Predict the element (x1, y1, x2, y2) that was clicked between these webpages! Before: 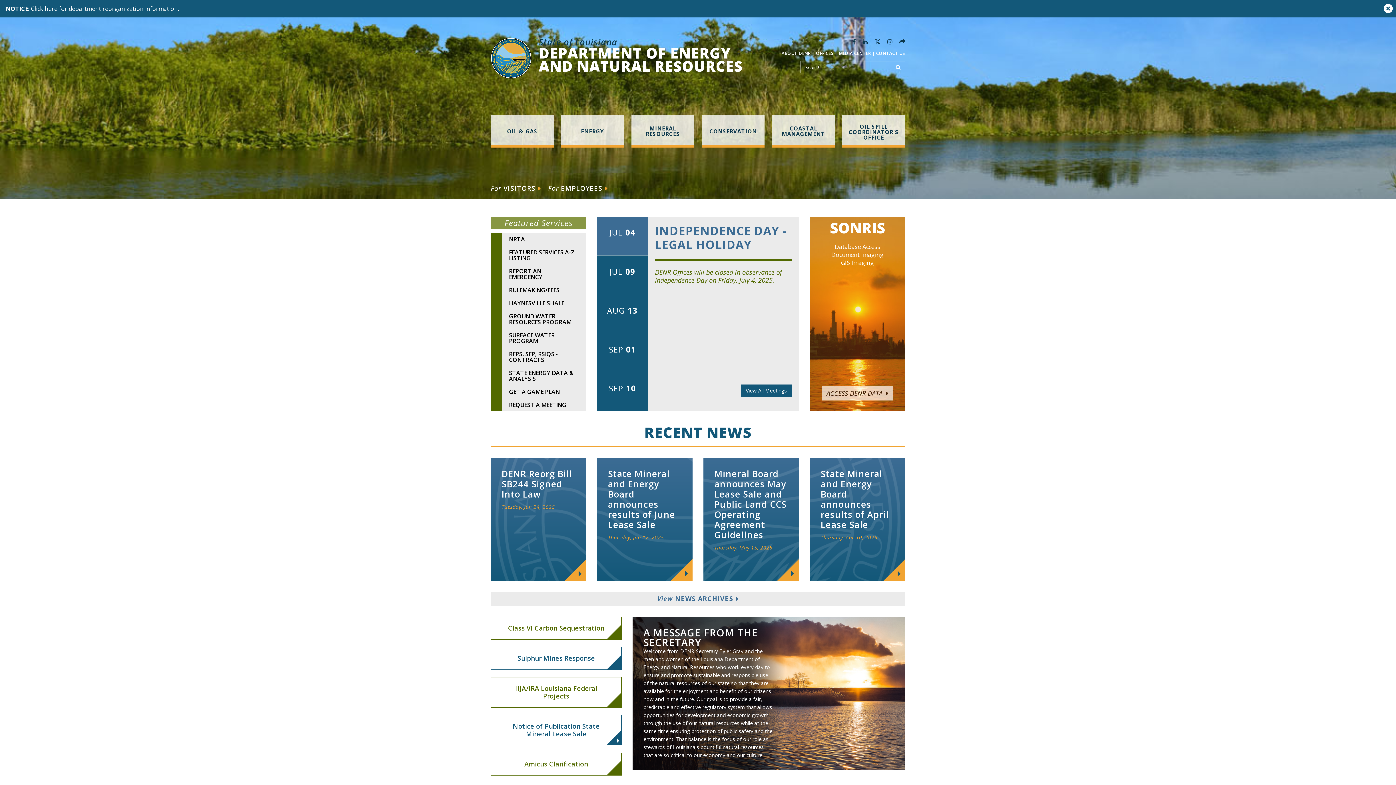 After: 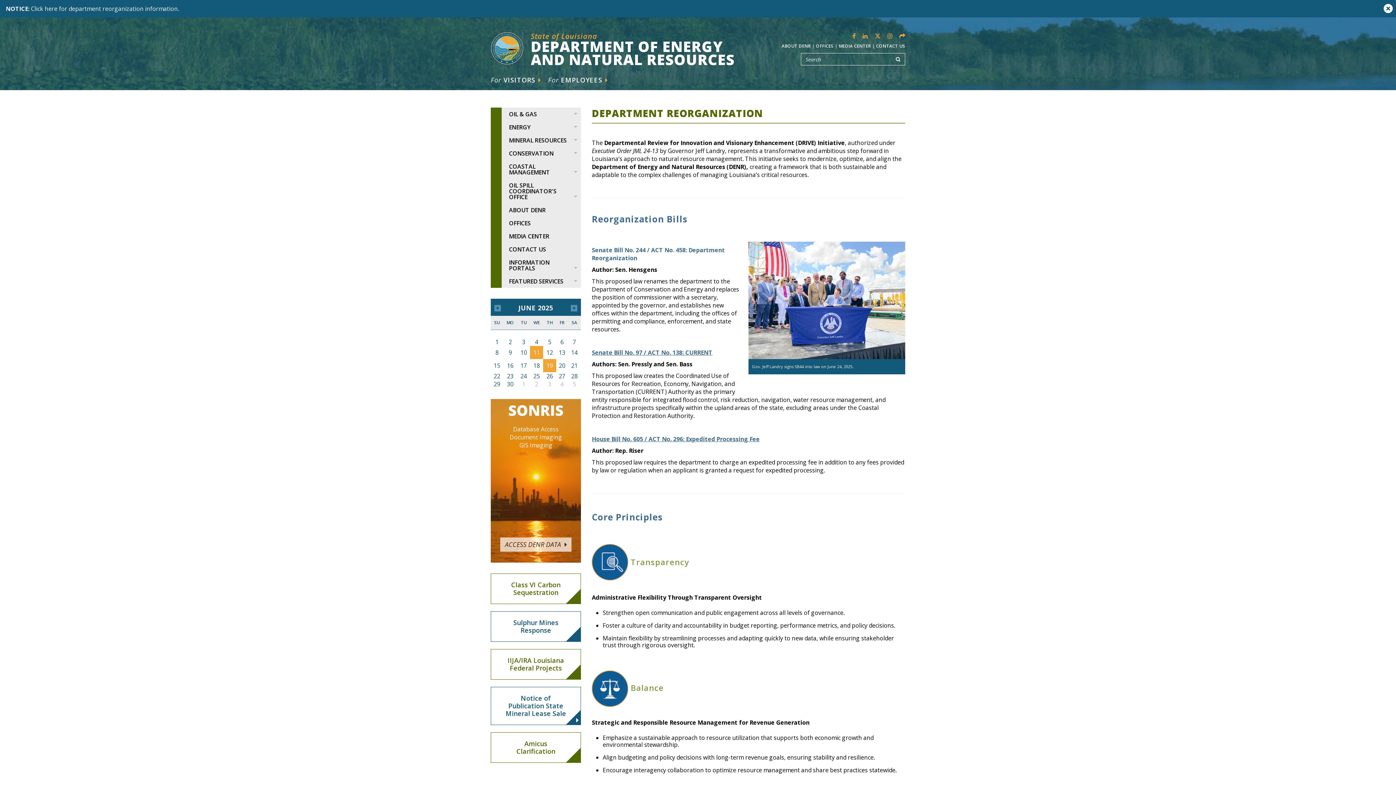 Action: label: NOTICE: Click here for department reorganization information. bbox: (5, 5, 186, 11)